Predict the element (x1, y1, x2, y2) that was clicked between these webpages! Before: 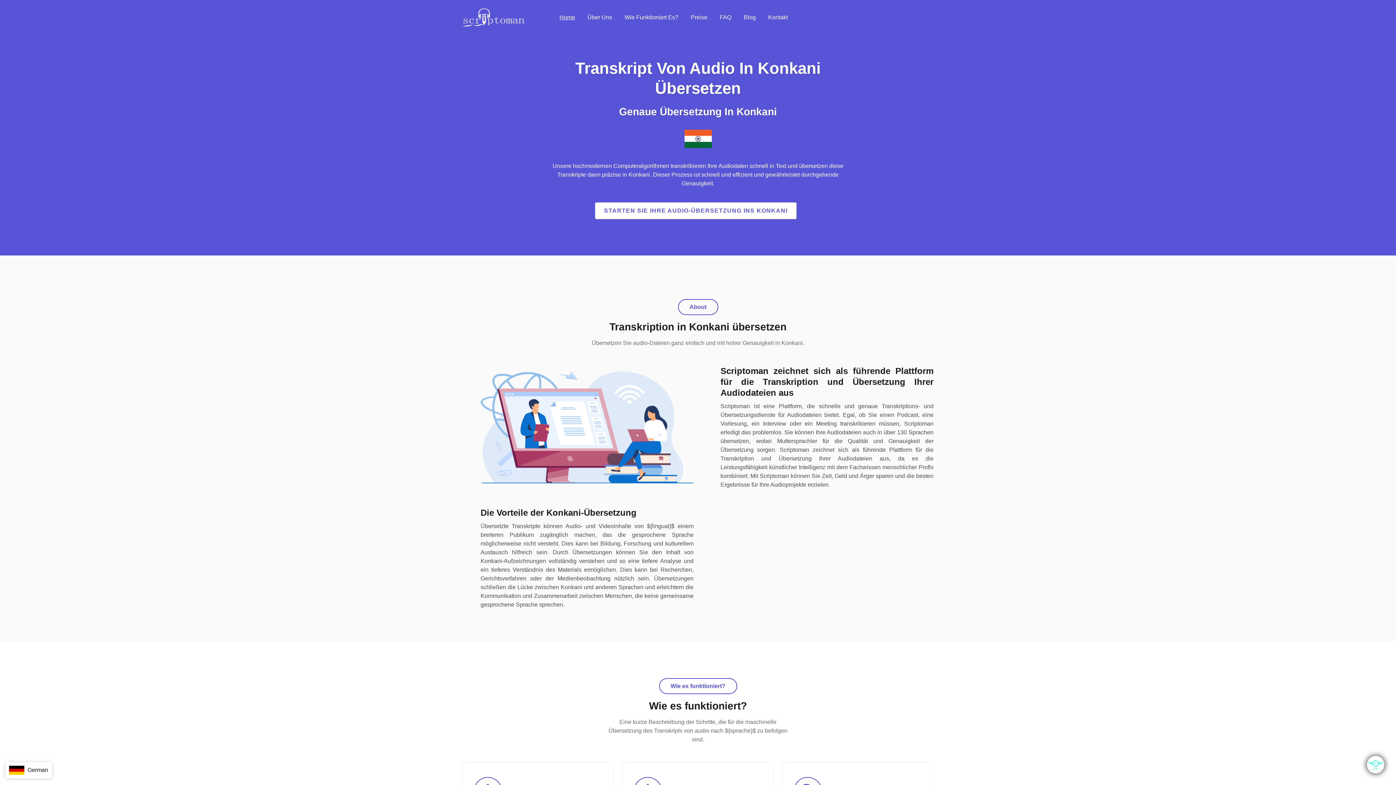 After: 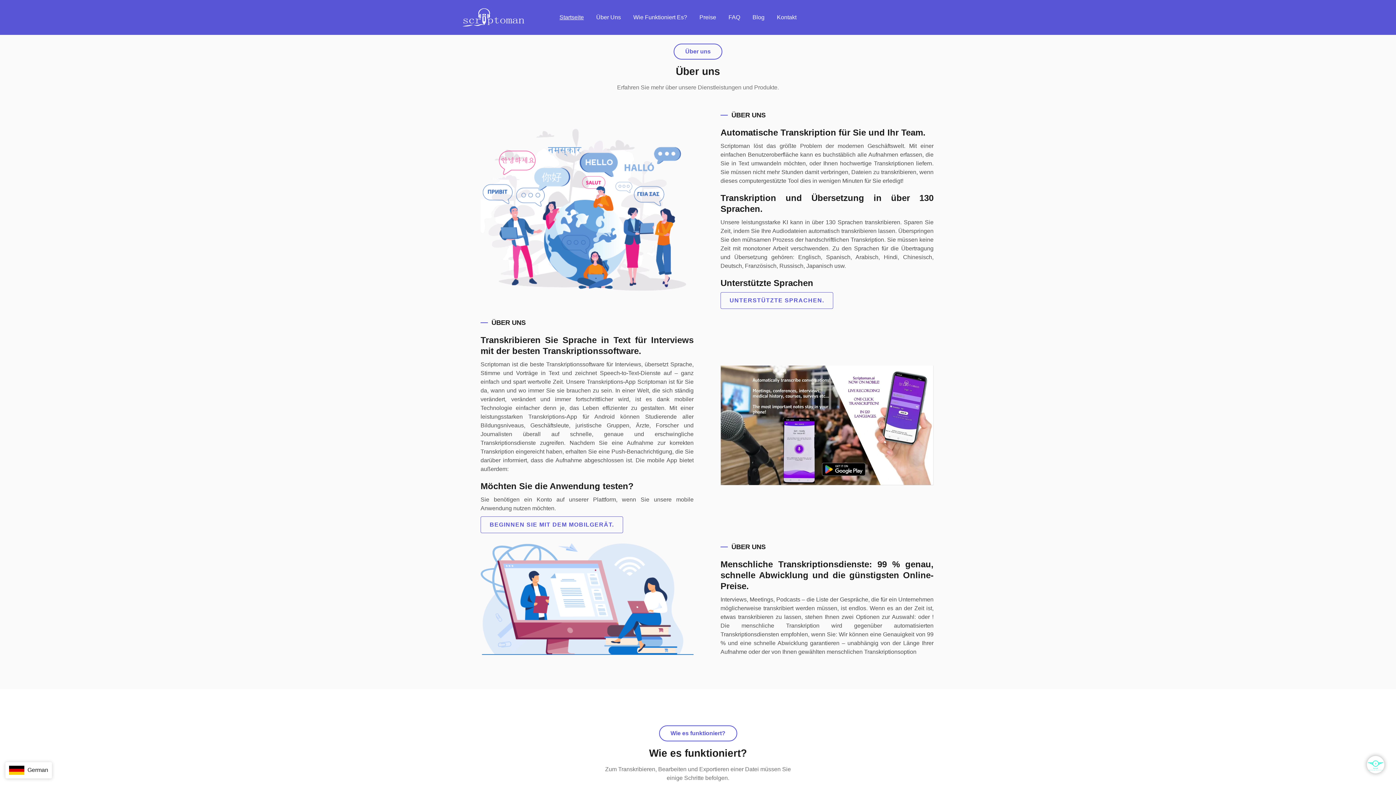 Action: label: Über bbox: (581, 12, 618, 22)